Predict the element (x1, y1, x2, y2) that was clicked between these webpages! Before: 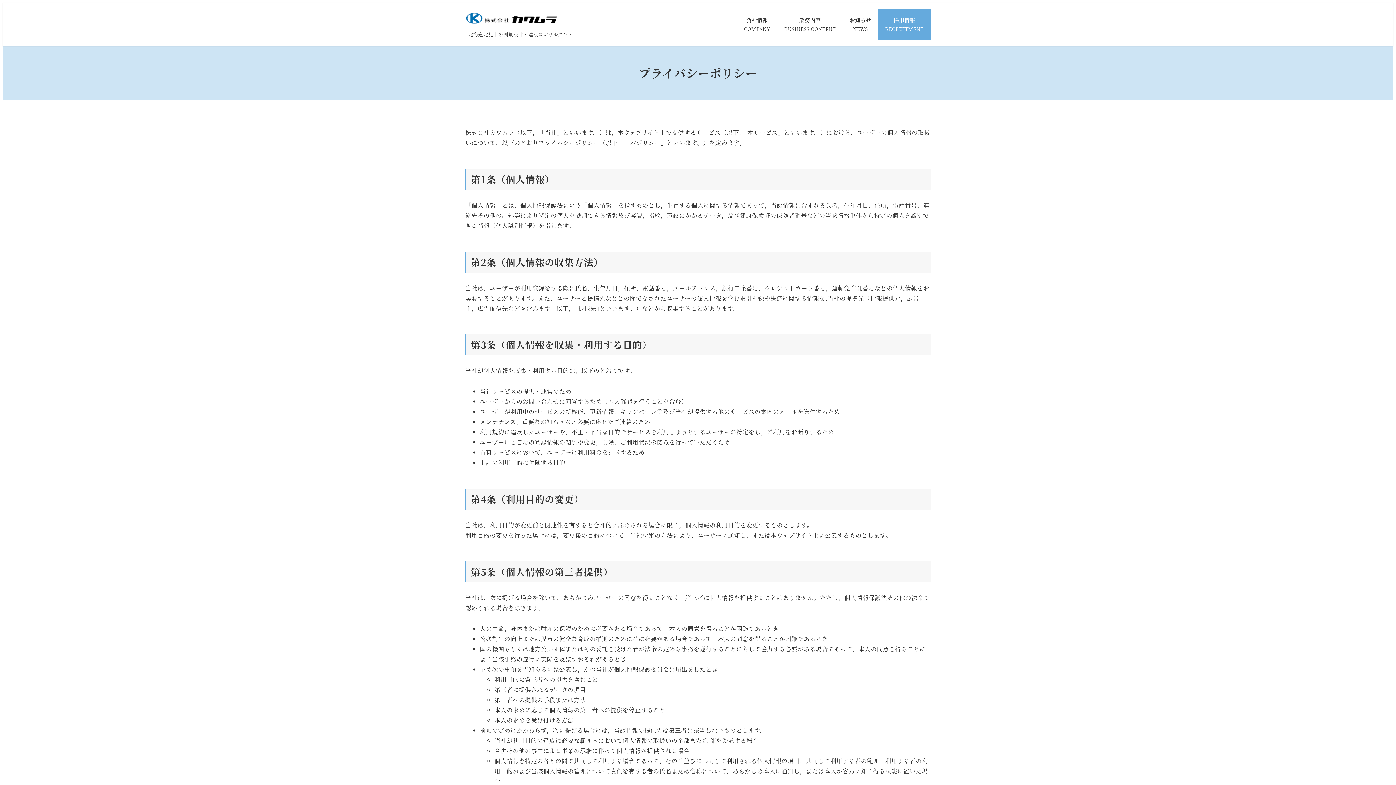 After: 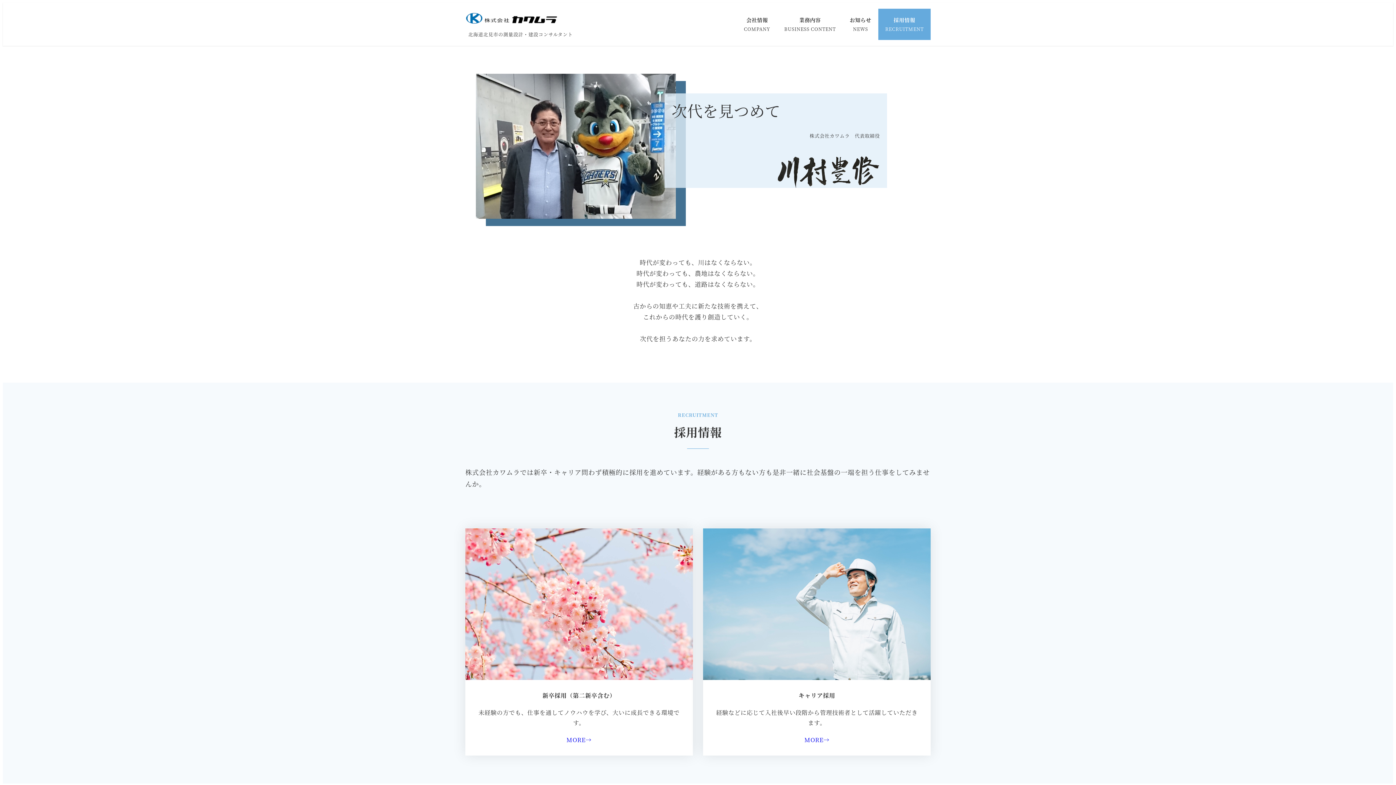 Action: label: 採用情報
RECRUITMENT bbox: (878, 8, 930, 40)